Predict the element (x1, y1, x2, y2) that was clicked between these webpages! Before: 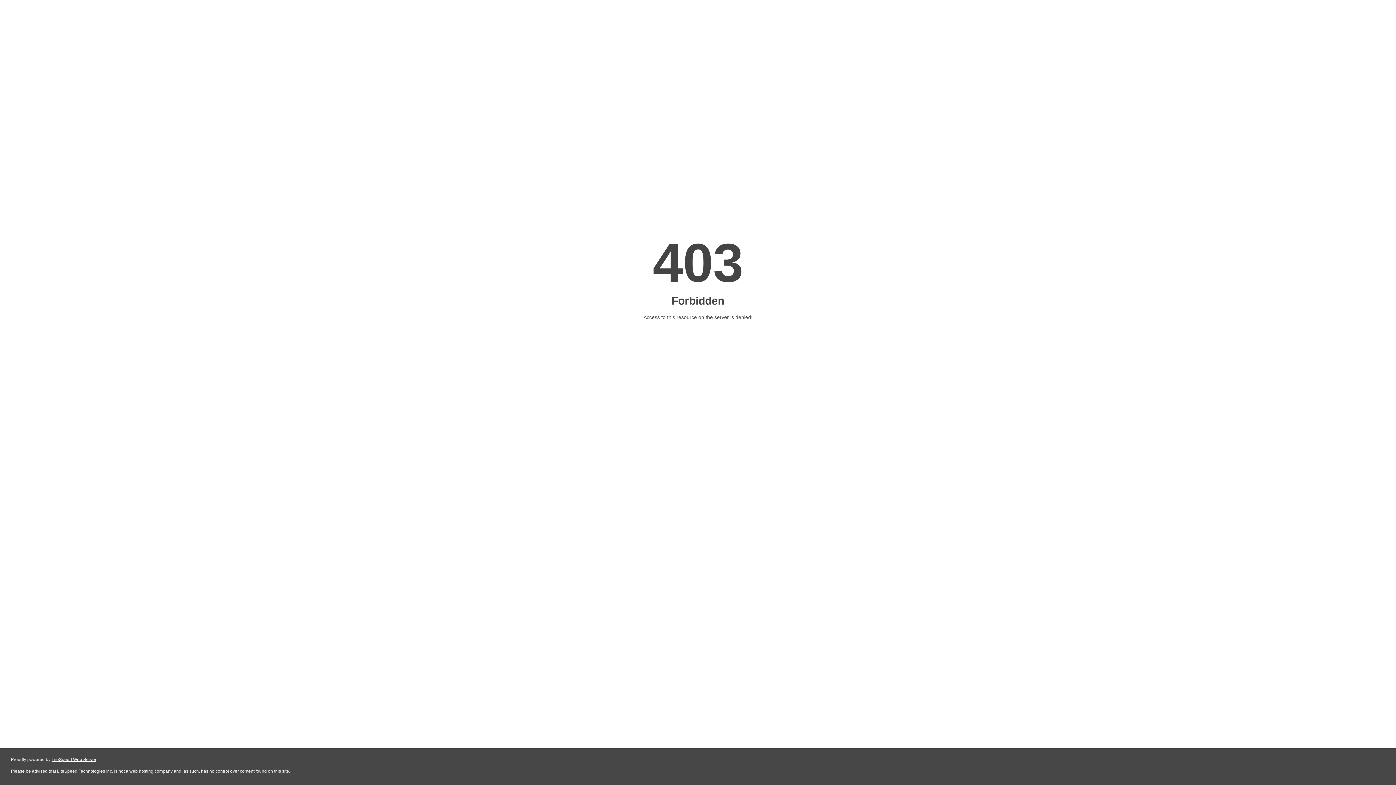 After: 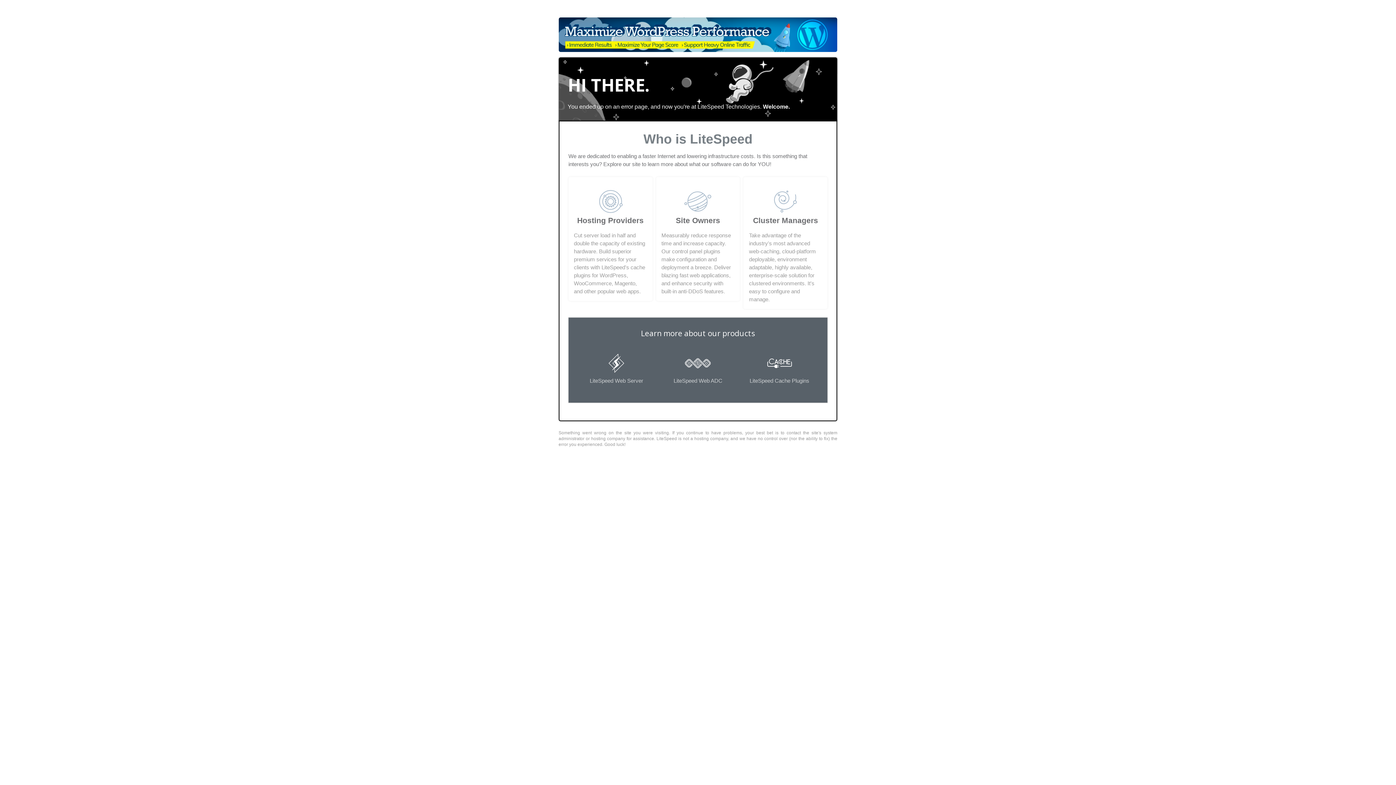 Action: label: LiteSpeed Web Server bbox: (51, 757, 96, 762)